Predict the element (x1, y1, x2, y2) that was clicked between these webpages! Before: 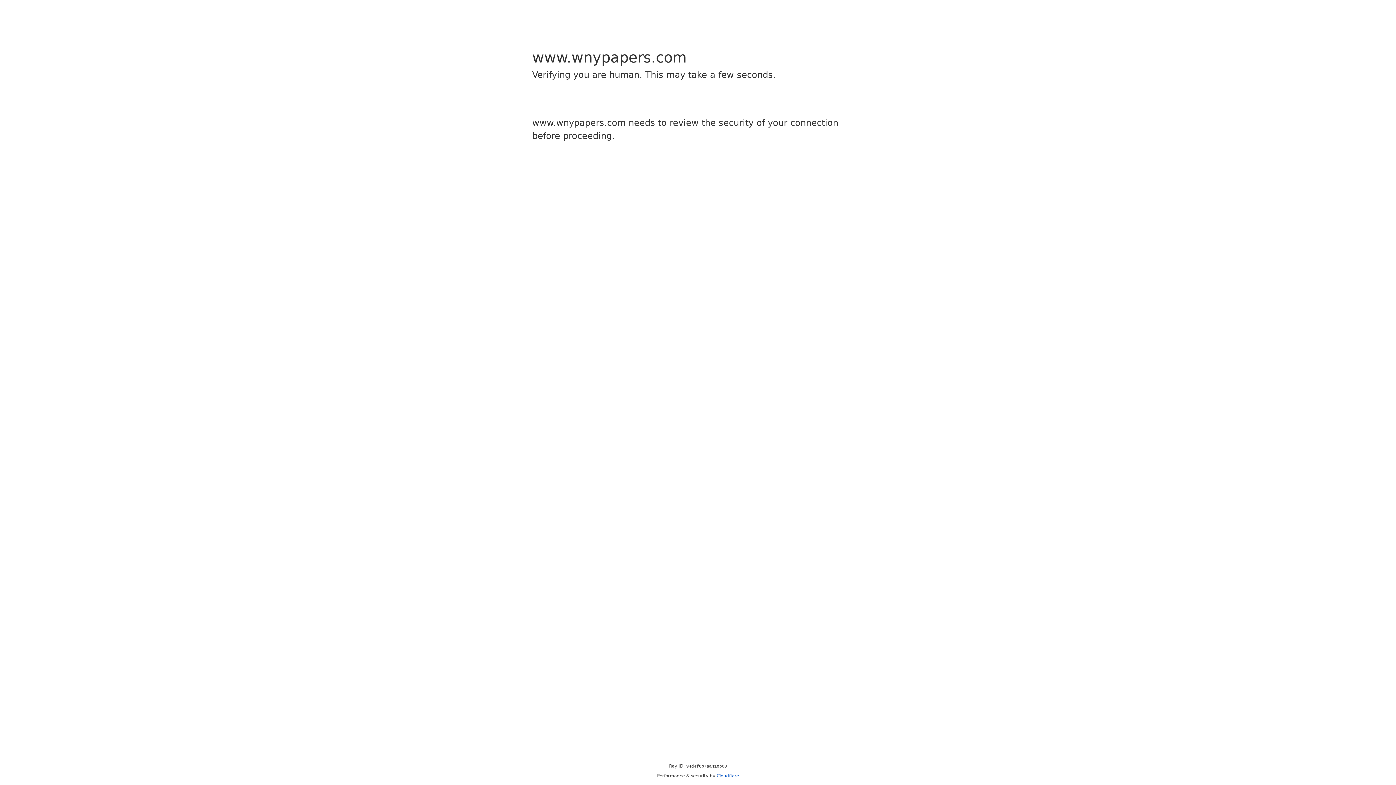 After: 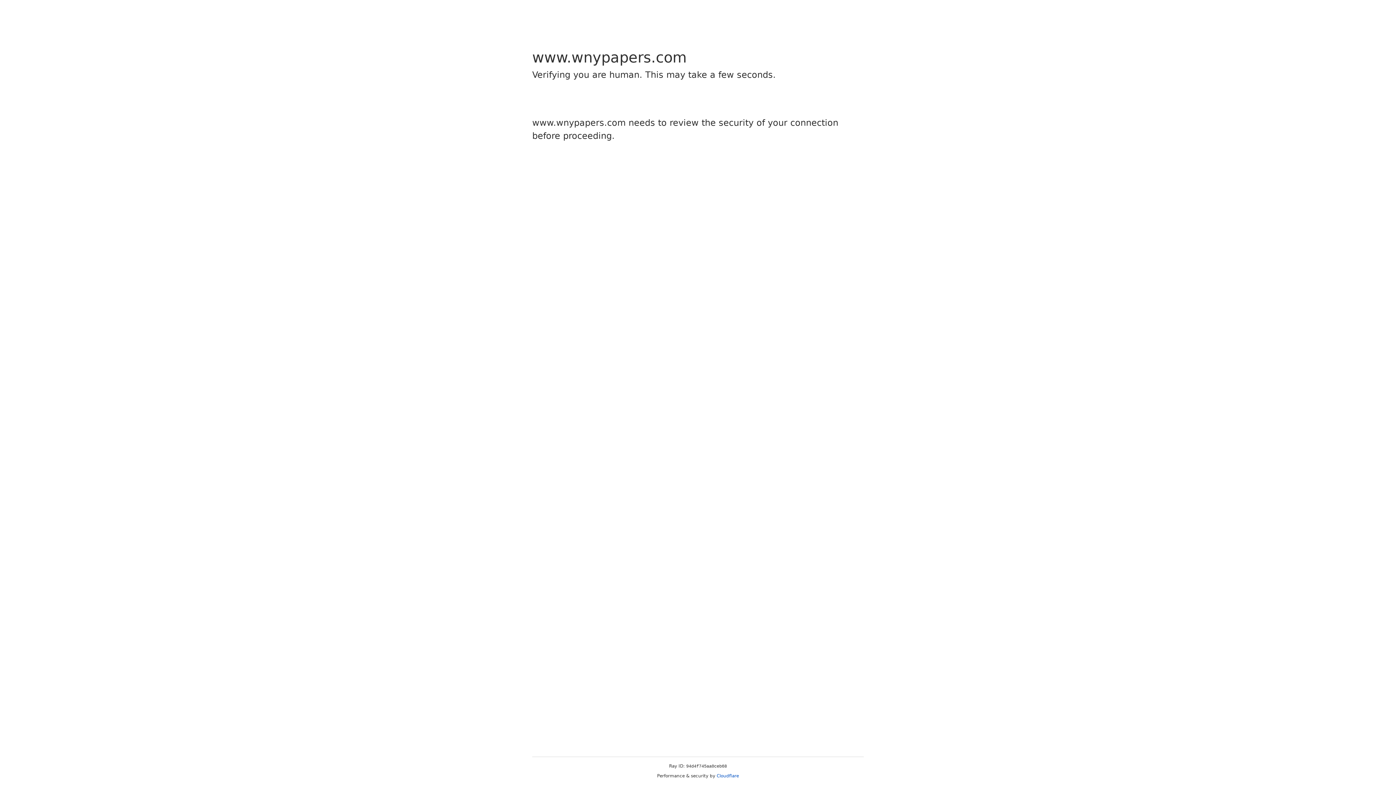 Action: label: Cloudflare bbox: (716, 773, 739, 778)